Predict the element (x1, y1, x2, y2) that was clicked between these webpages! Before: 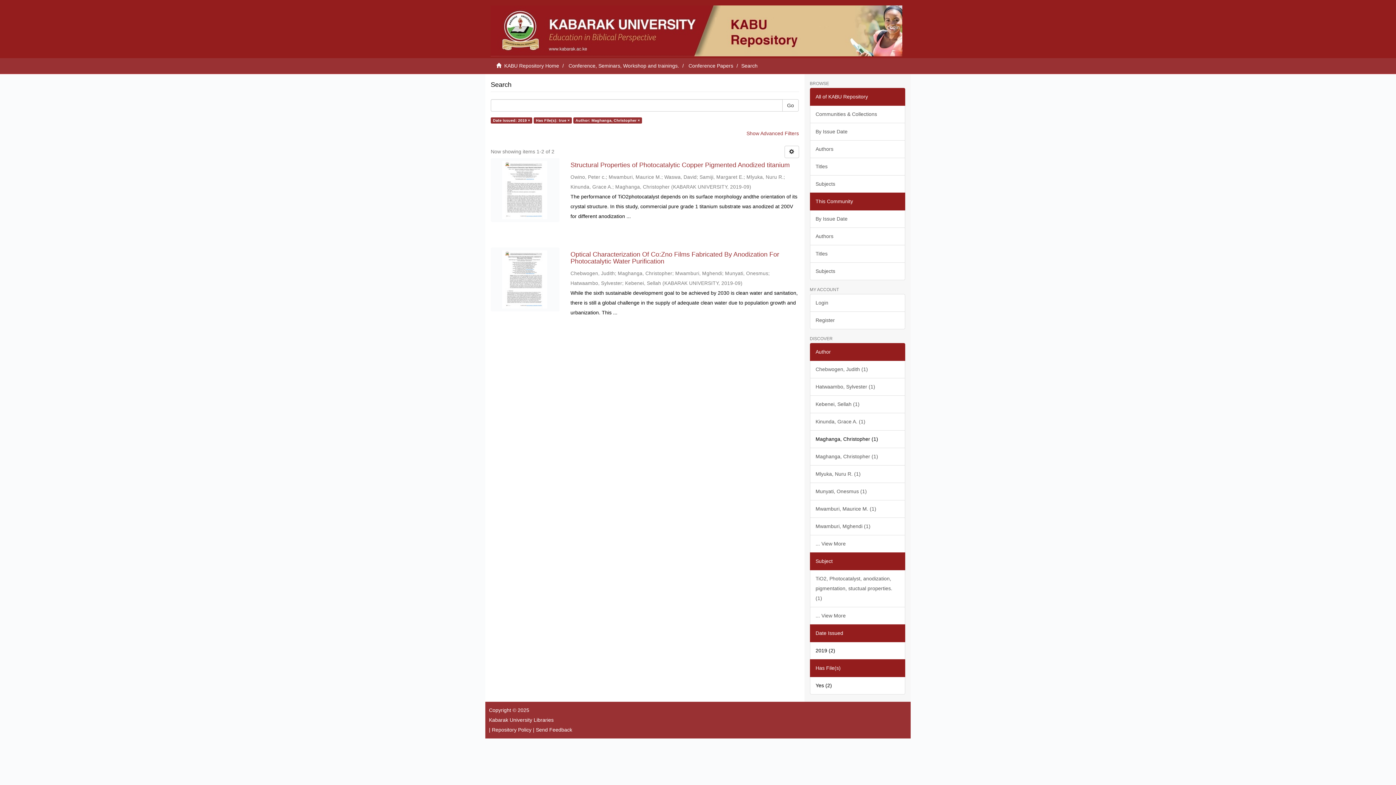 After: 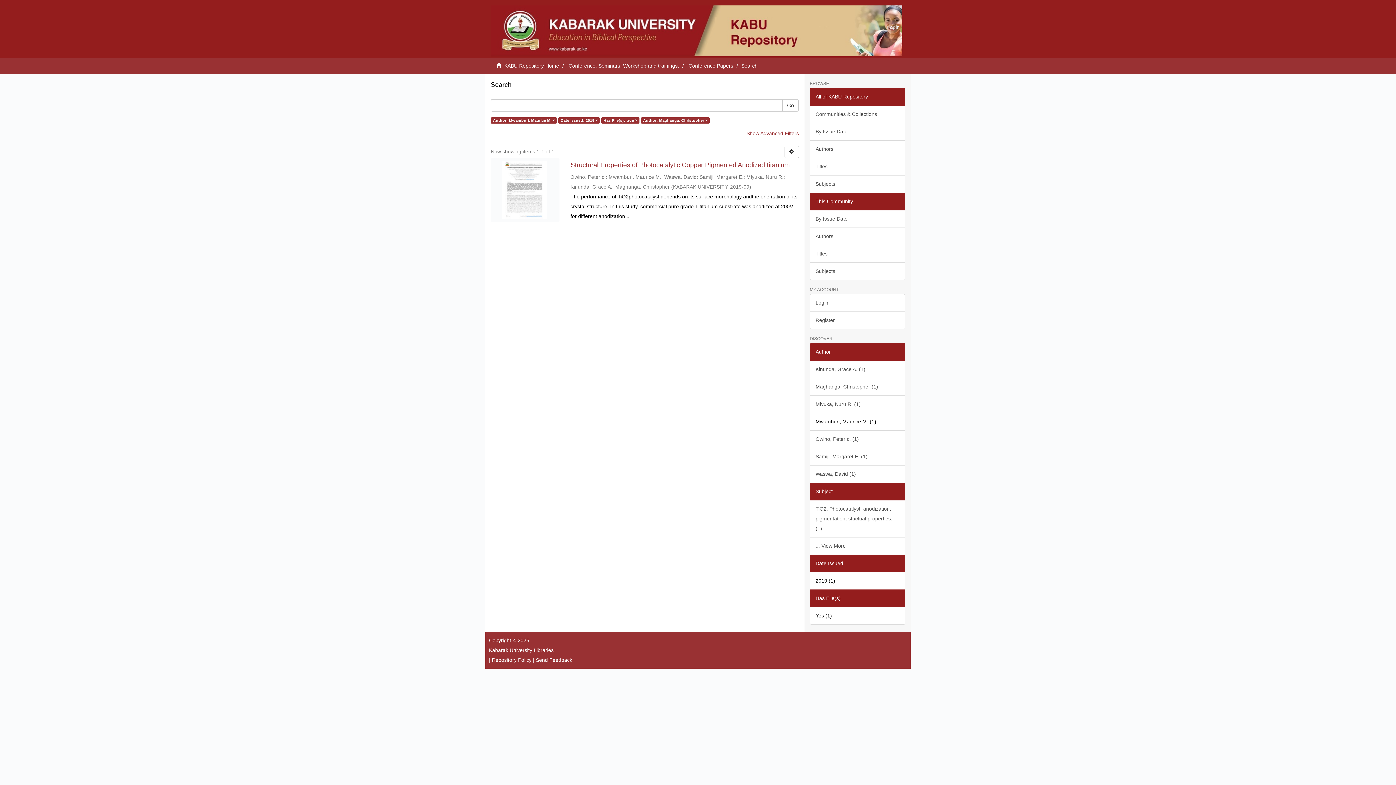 Action: bbox: (810, 500, 905, 518) label: Mwamburi, Maurice M. (1)